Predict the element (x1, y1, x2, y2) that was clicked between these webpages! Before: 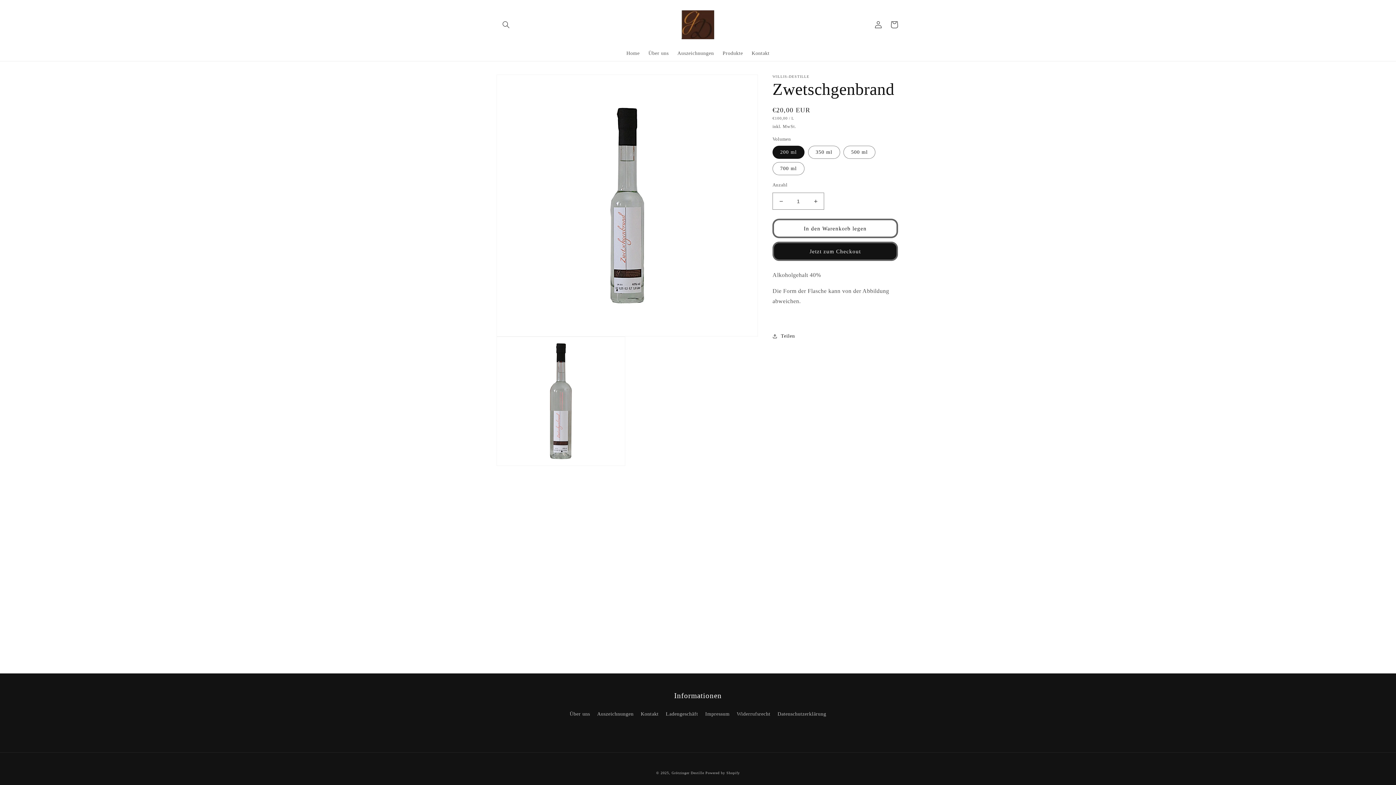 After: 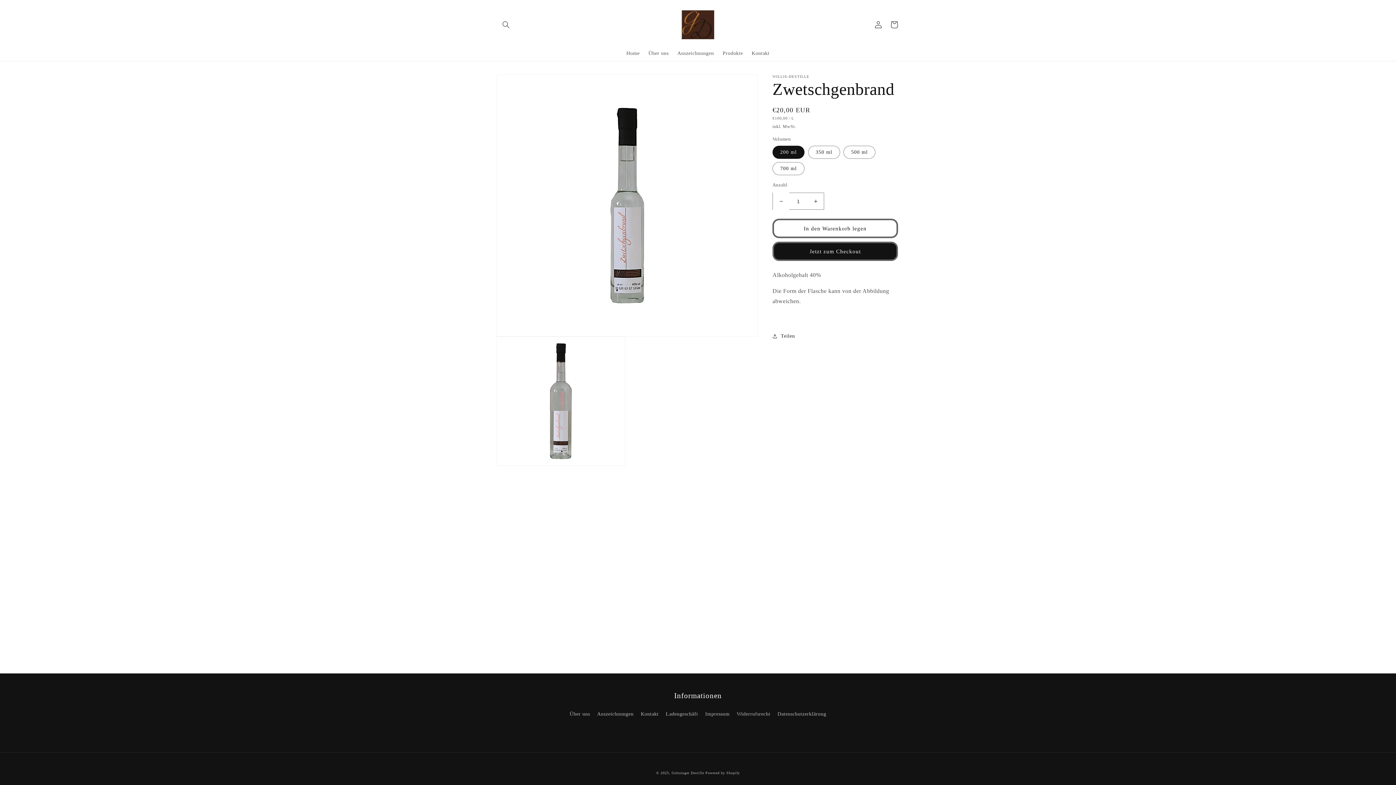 Action: bbox: (773, 192, 789, 209) label: Verringere die Menge für Zwetschgenbrand